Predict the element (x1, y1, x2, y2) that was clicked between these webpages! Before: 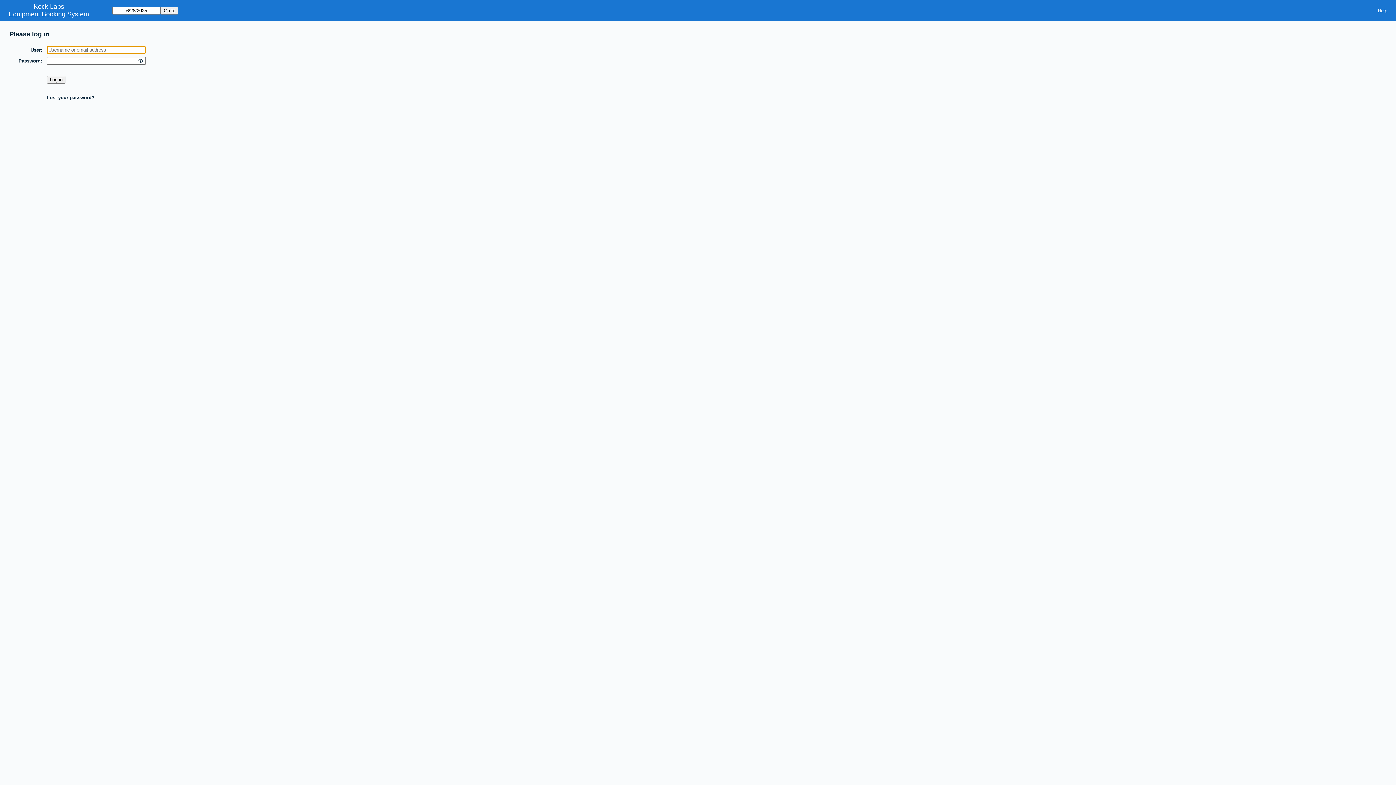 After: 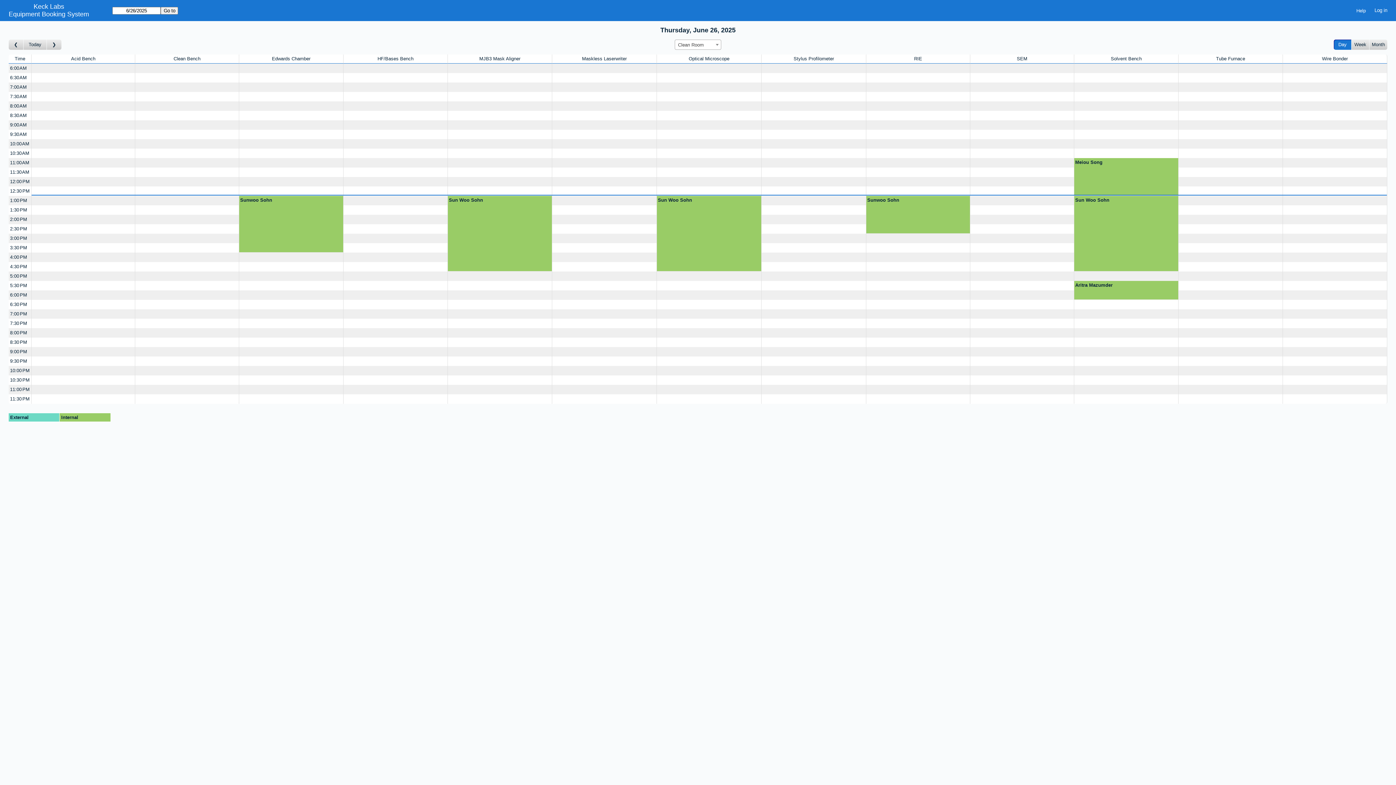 Action: label: Equipment Booking System bbox: (8, 10, 89, 18)